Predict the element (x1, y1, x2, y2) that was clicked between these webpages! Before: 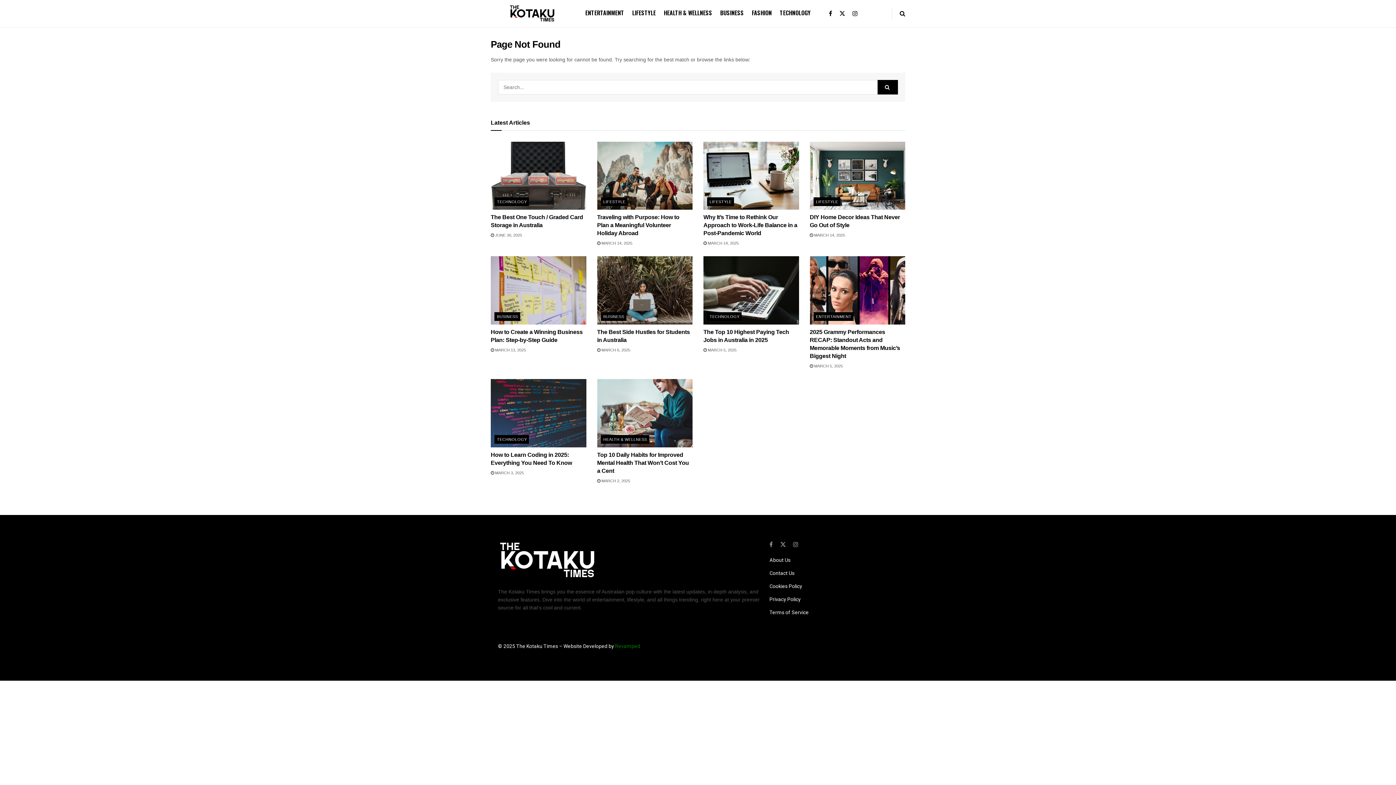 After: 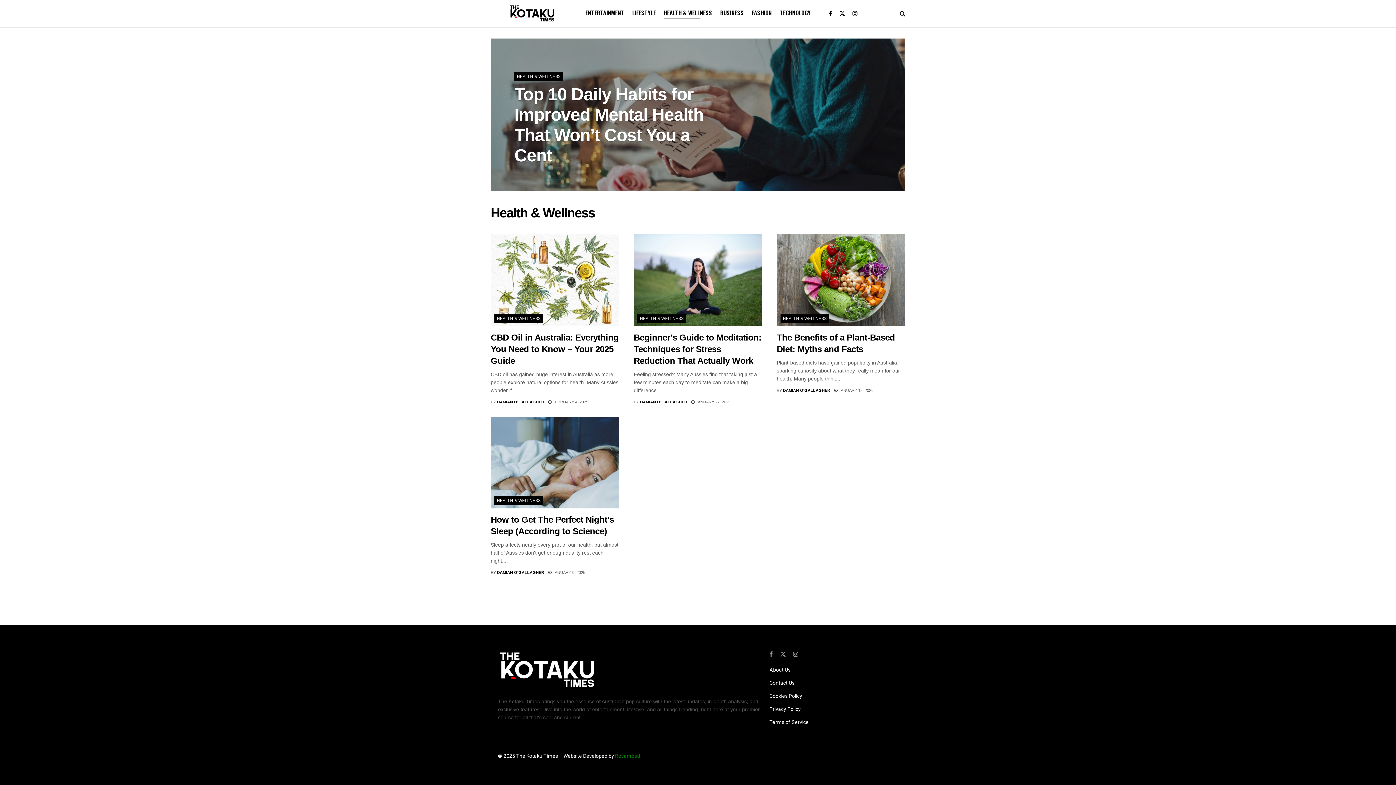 Action: bbox: (664, 6, 712, 19) label: HEALTH & WELLNESS